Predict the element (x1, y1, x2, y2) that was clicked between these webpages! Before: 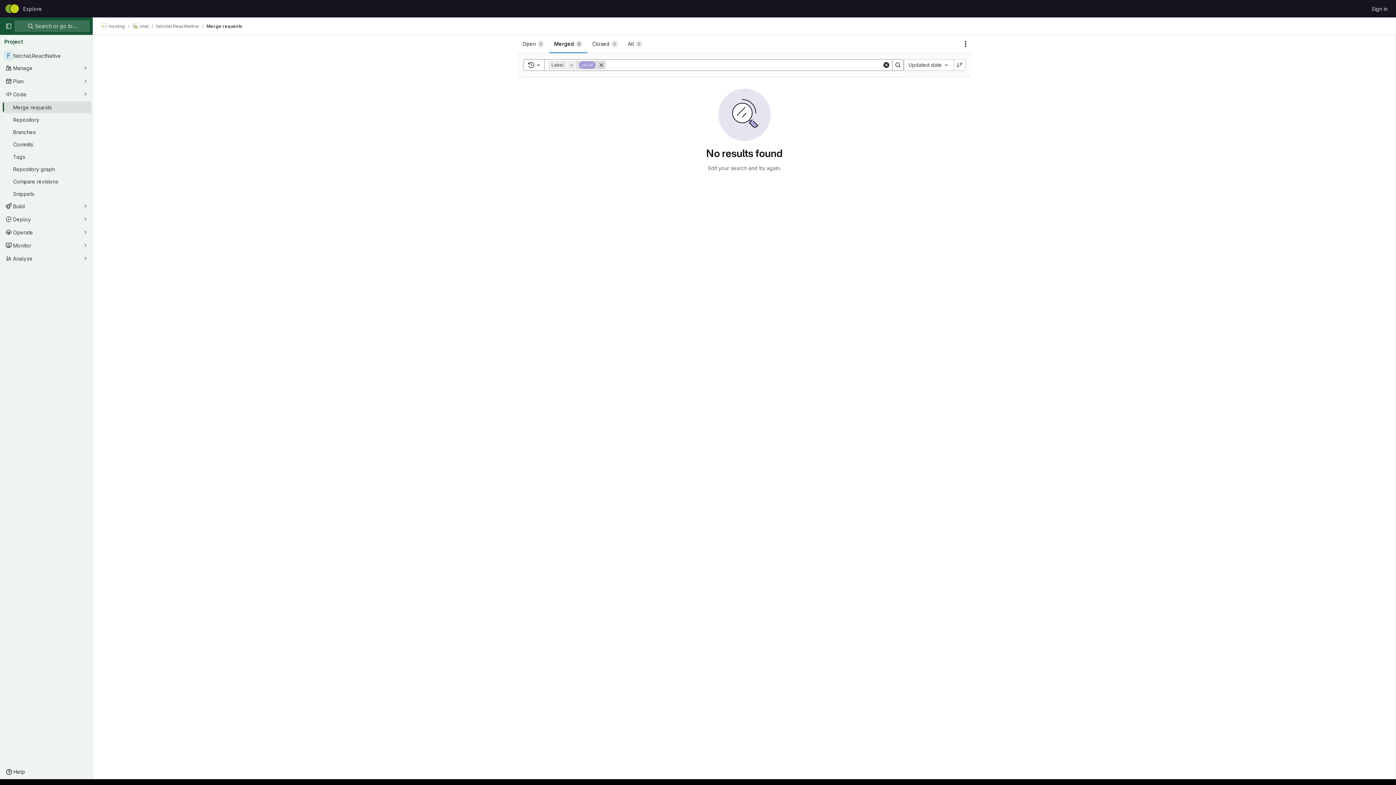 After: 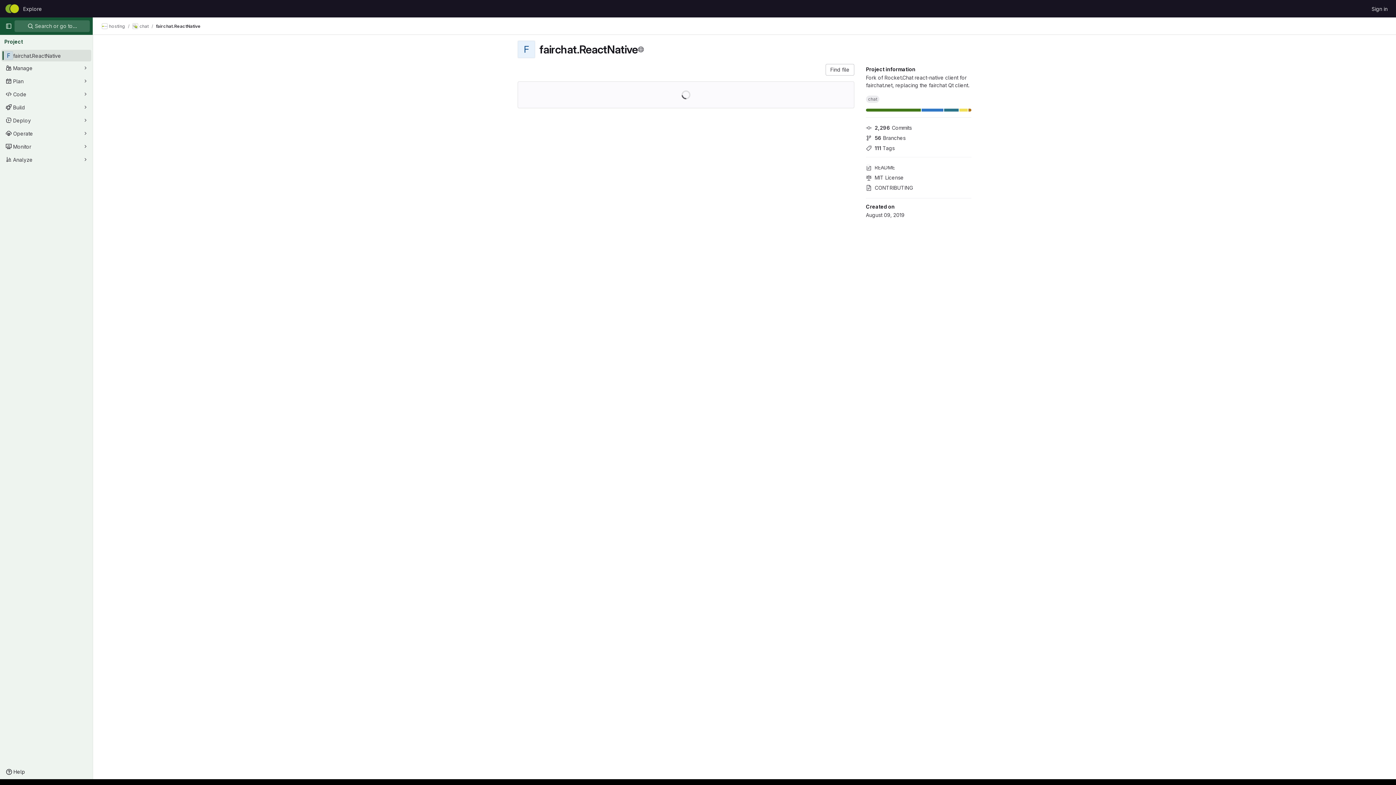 Action: bbox: (1, 49, 91, 61) label: fairchat.ReactNative